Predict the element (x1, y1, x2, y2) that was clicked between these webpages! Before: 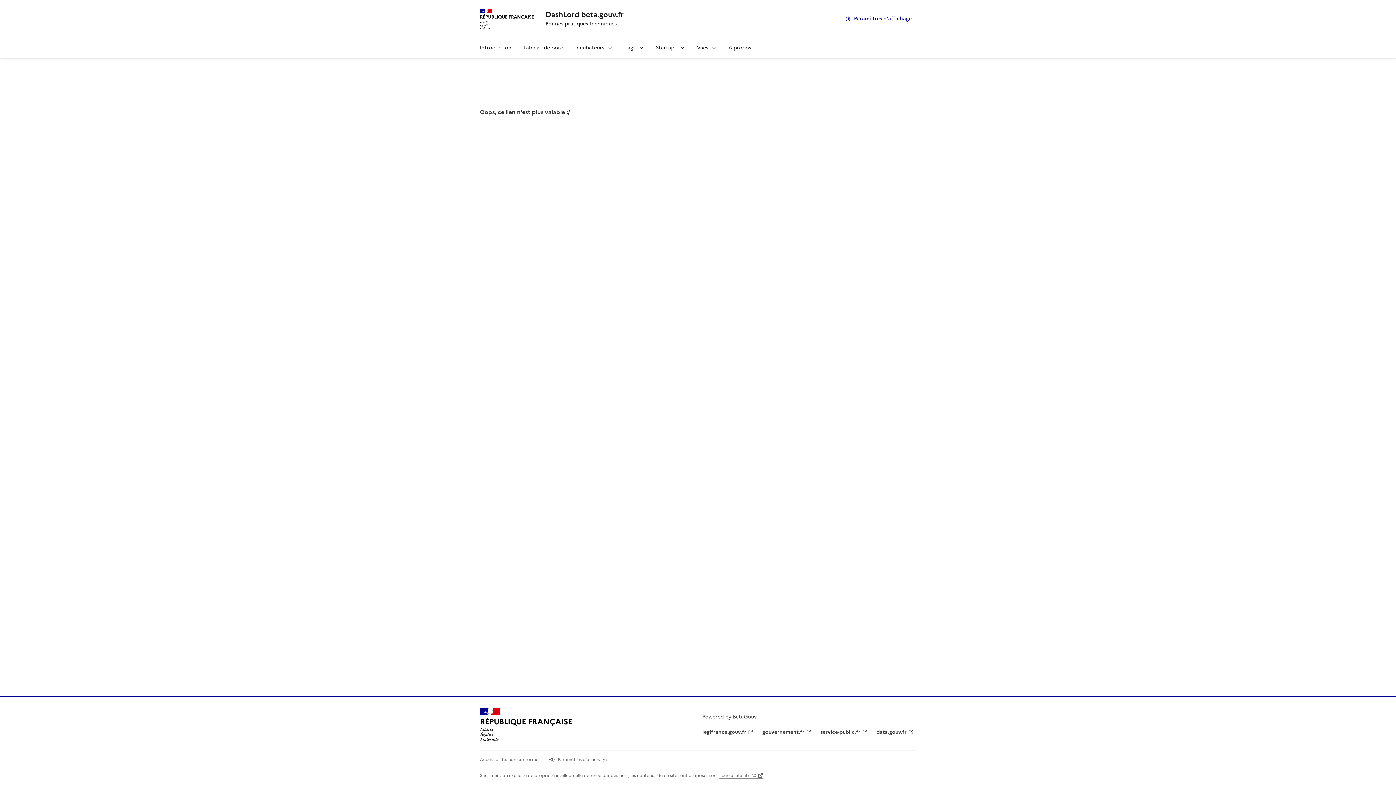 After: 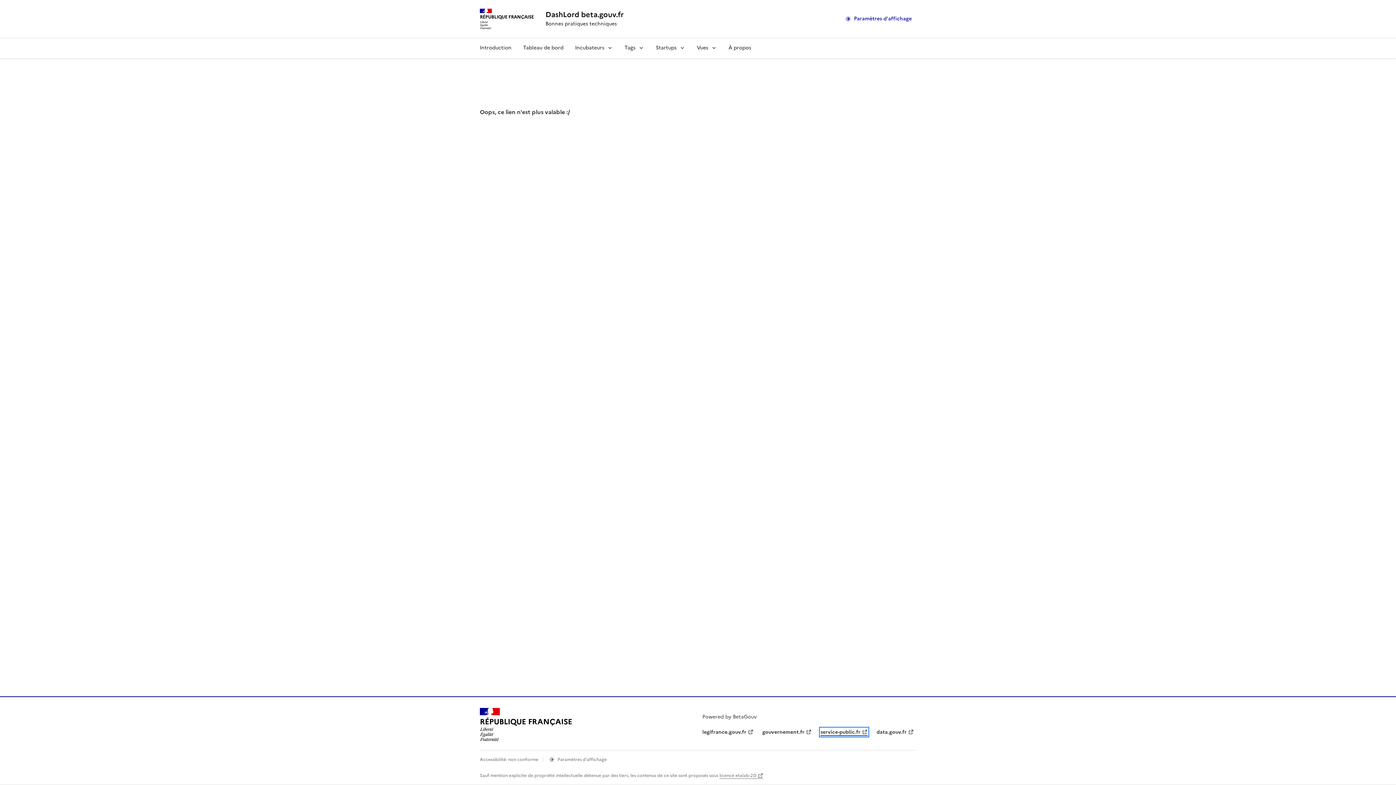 Action: label: service-public.fr bbox: (820, 728, 868, 736)